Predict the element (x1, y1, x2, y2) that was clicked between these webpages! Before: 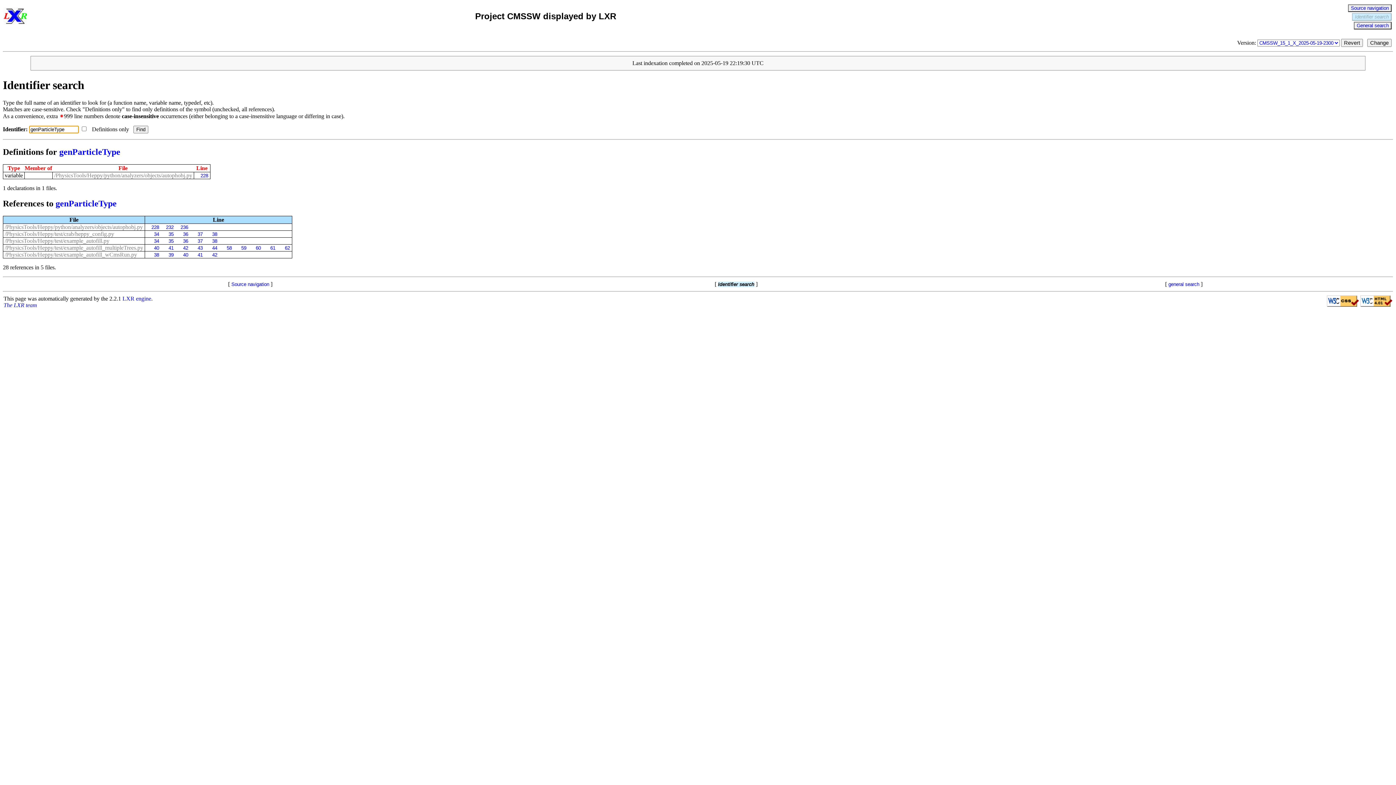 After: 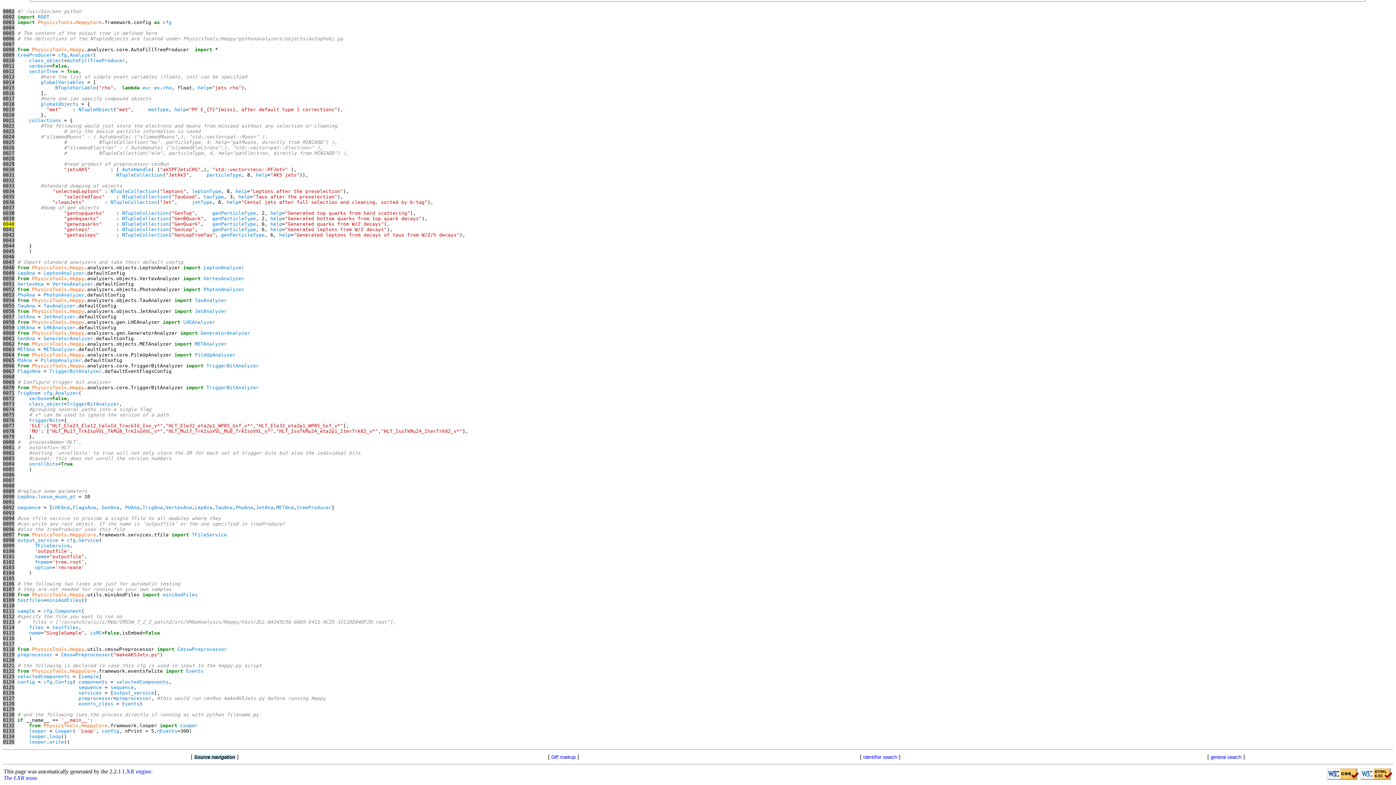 Action: label: 40 bbox: (176, 252, 188, 257)